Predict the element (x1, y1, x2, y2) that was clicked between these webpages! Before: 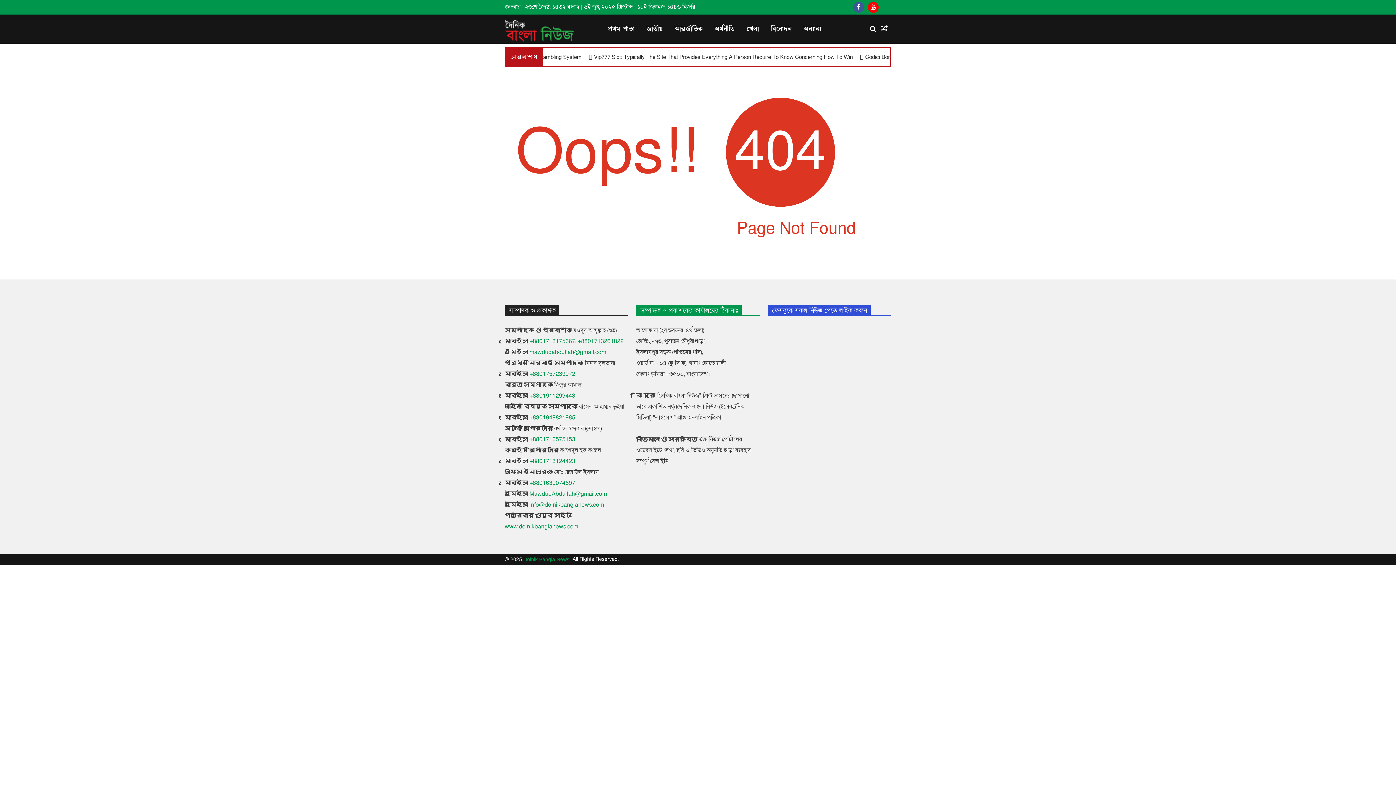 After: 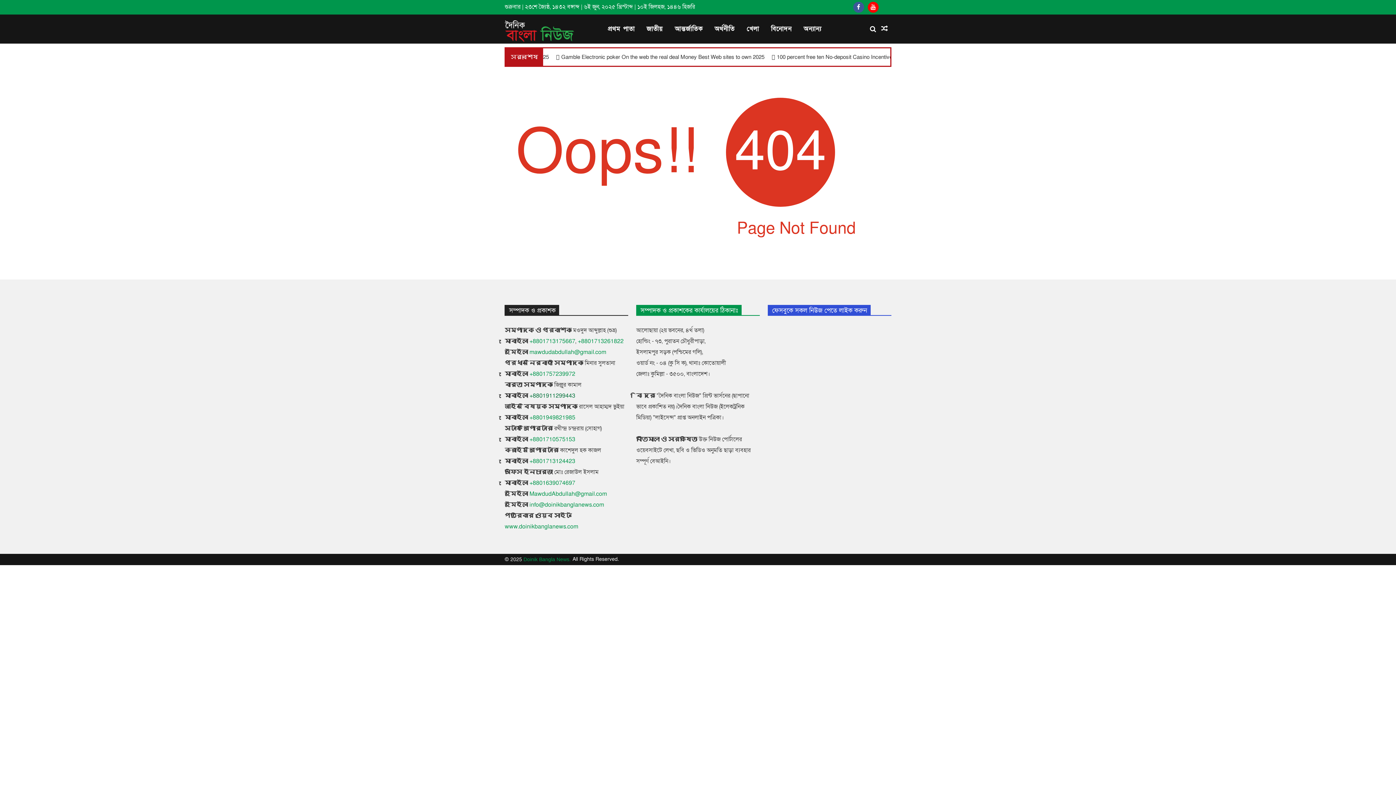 Action: label: +8801911299443 bbox: (529, 392, 575, 400)